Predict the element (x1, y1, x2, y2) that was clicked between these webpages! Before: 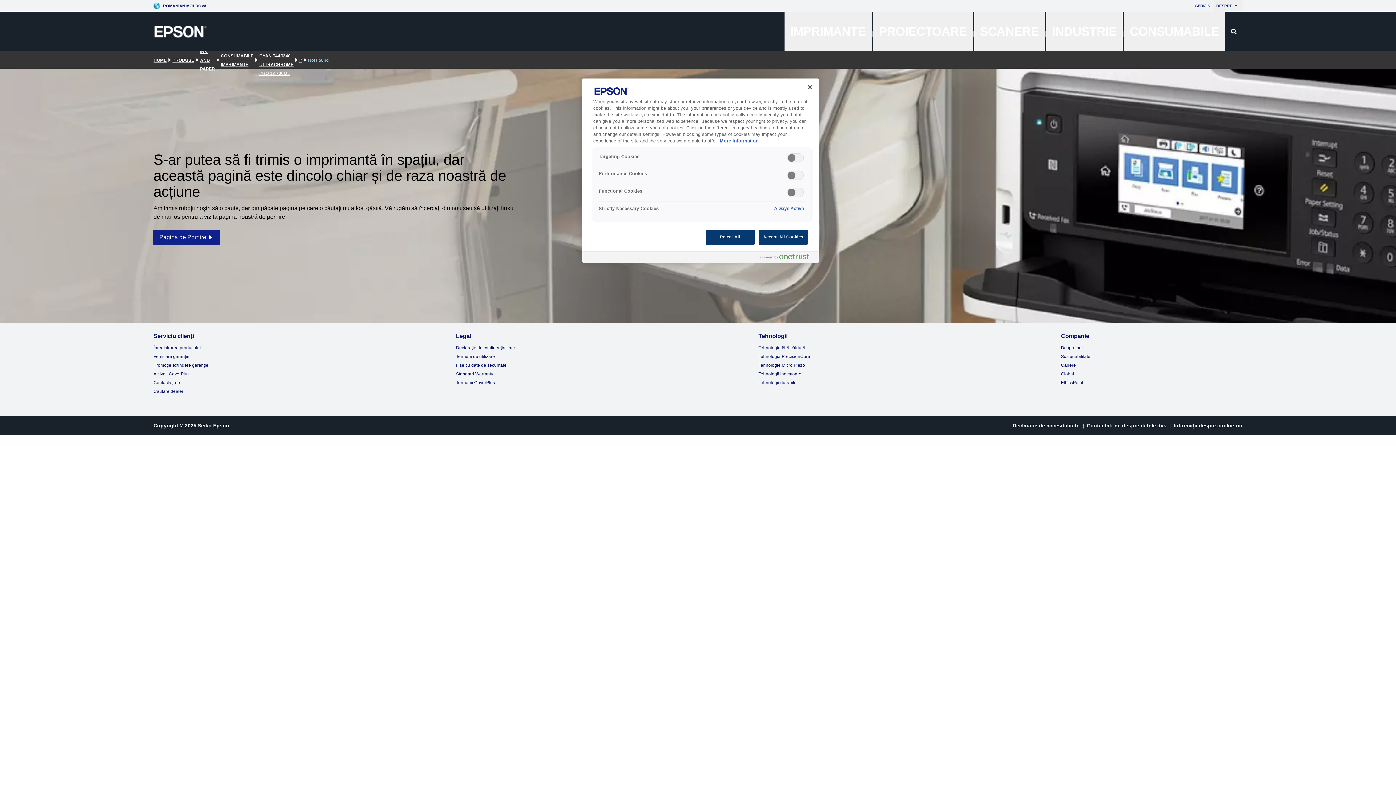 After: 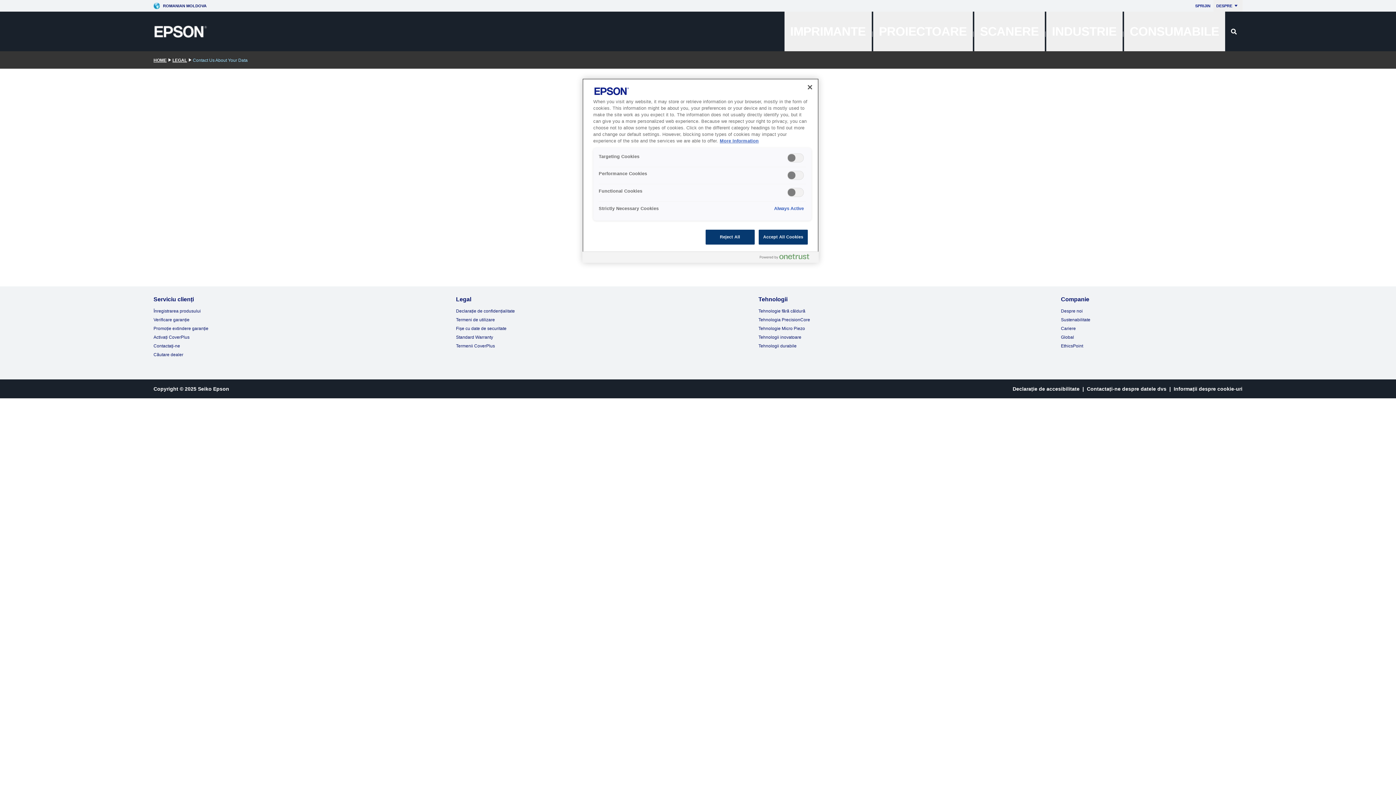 Action: label: Contactați-ne despre datele dvs bbox: (1087, 422, 1166, 428)